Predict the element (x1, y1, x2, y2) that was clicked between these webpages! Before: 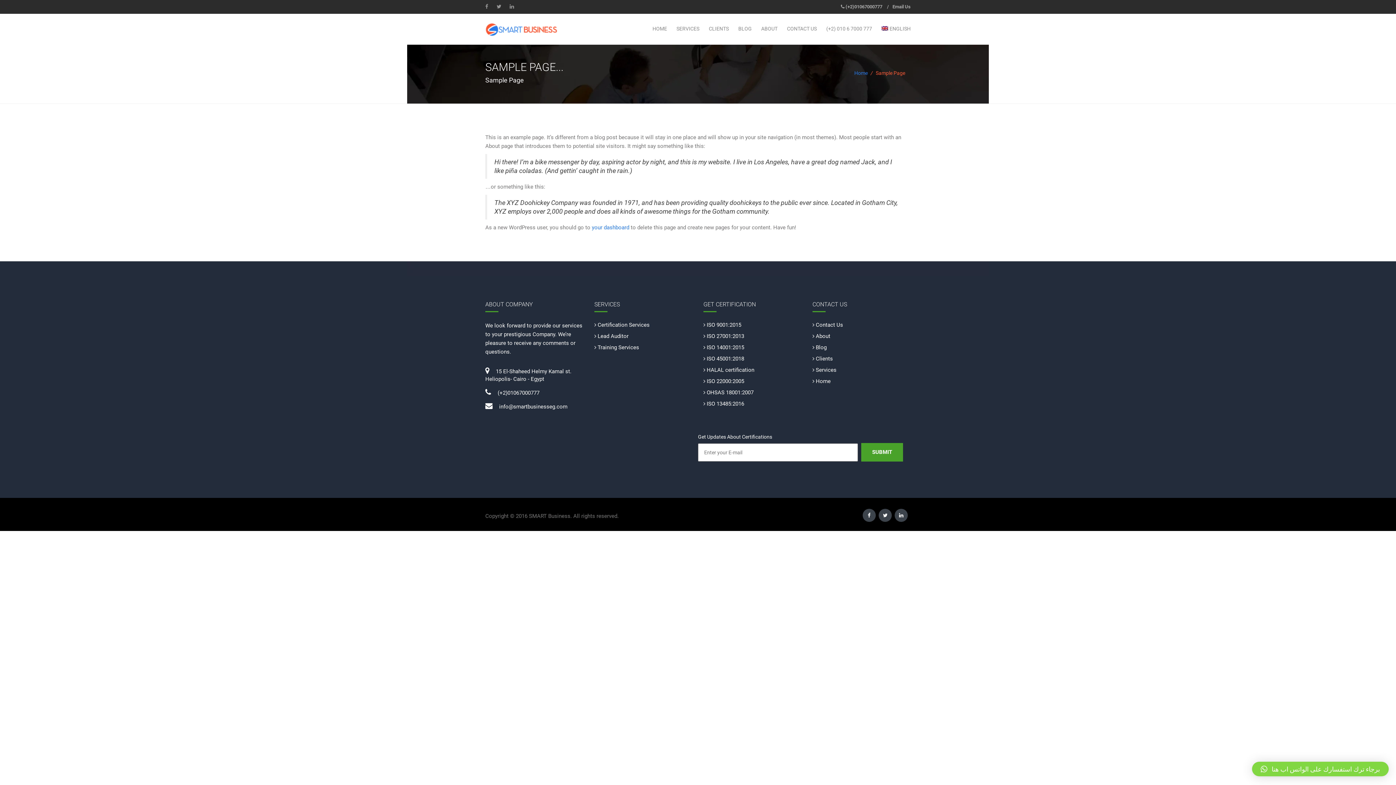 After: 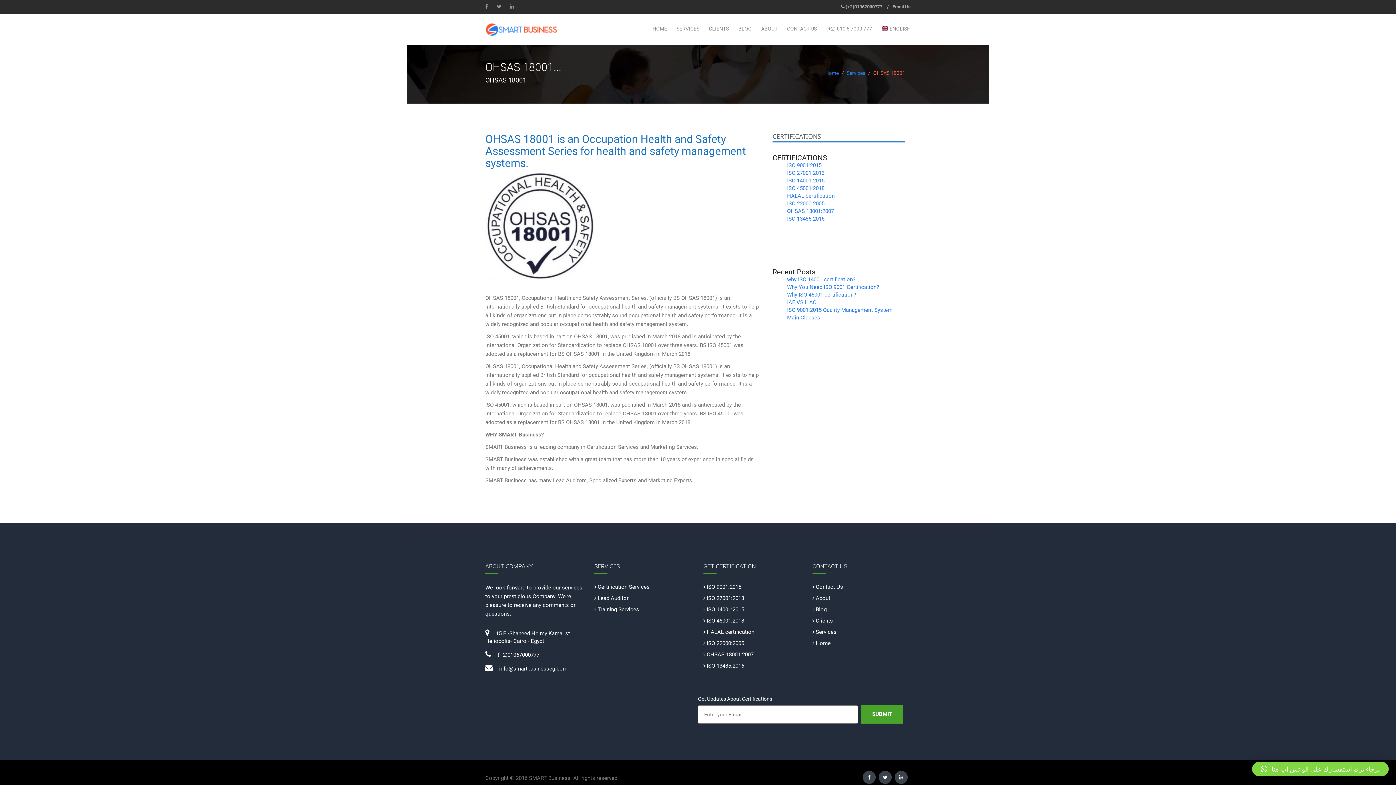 Action: bbox: (706, 389, 753, 396) label: OHSAS 18001:2007